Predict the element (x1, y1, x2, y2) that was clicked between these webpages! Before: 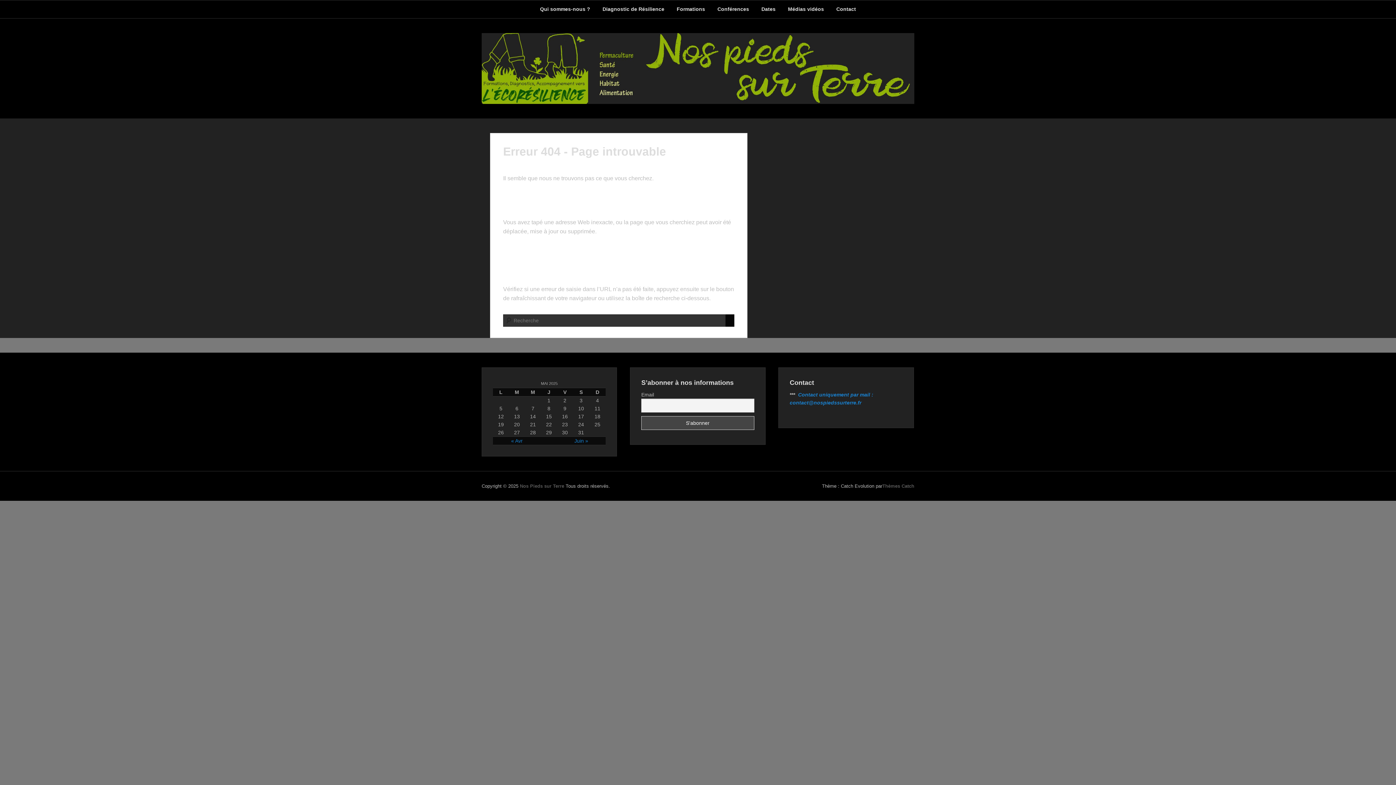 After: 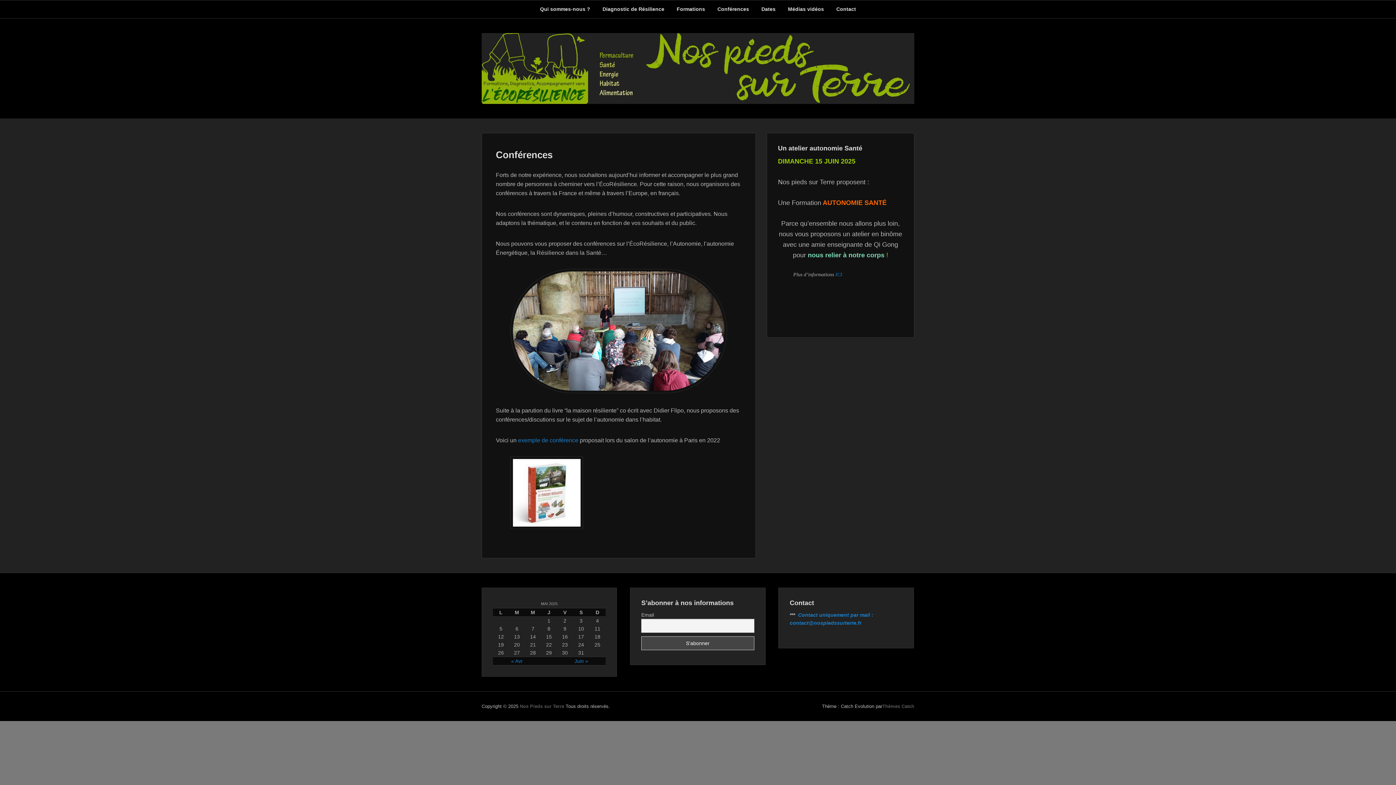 Action: bbox: (712, 0, 754, 18) label: Conférences